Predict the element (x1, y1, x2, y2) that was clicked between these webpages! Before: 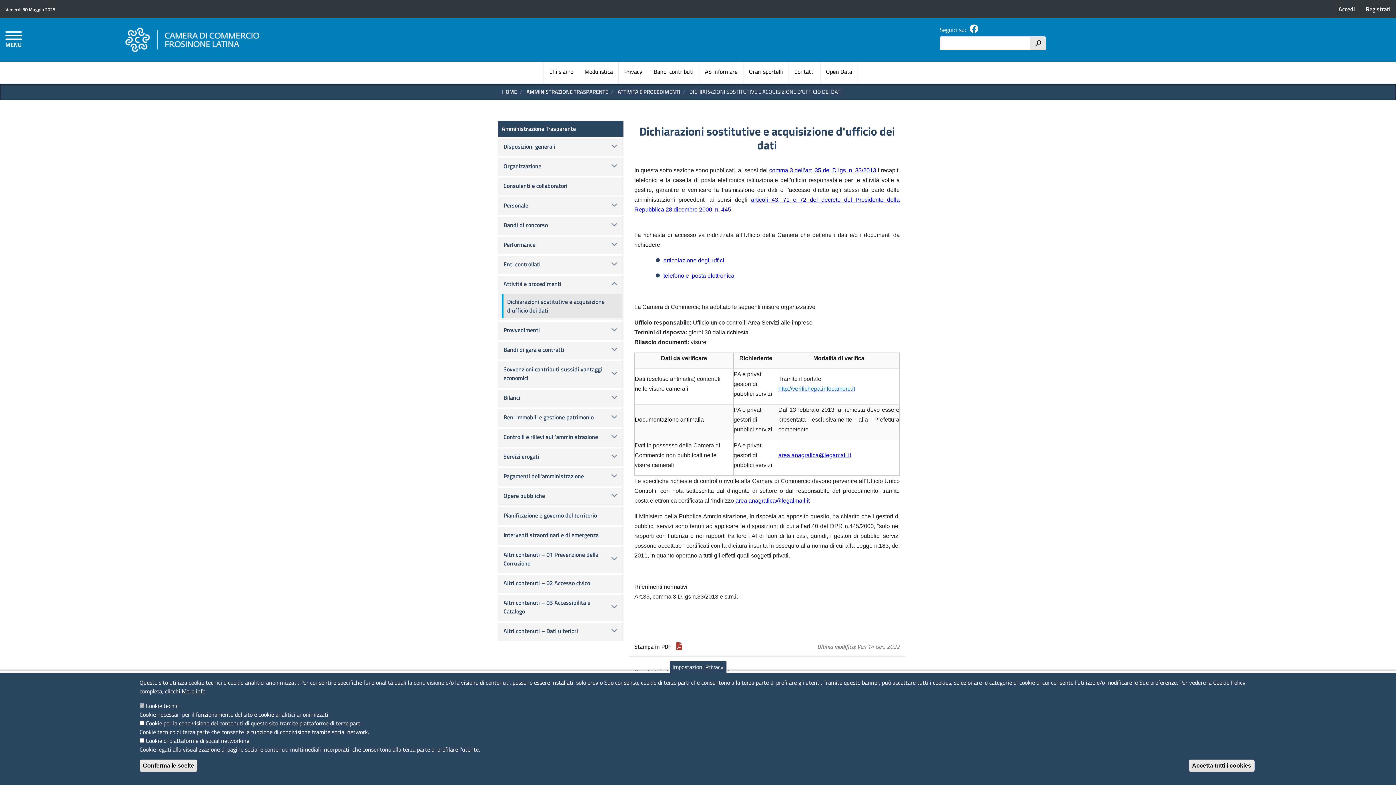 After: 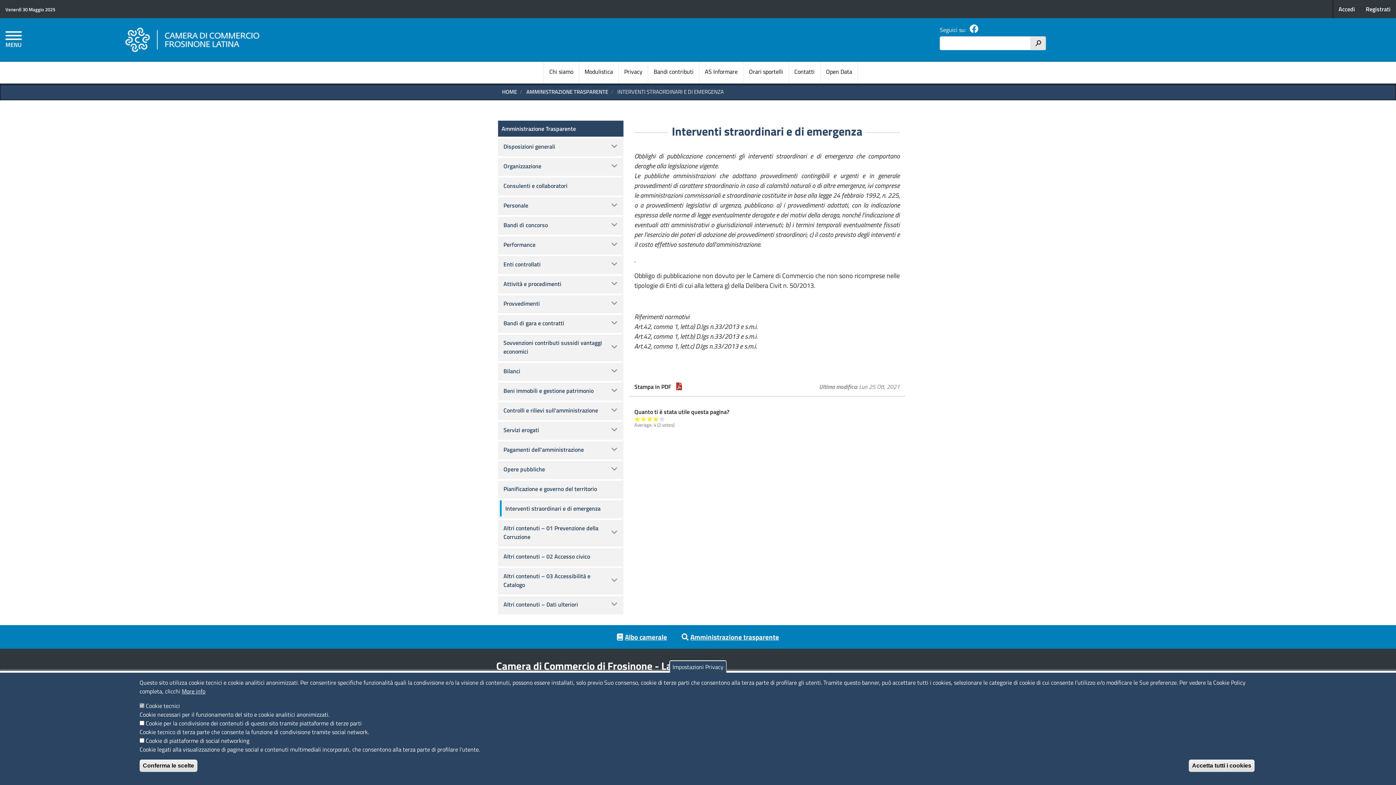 Action: bbox: (500, 527, 621, 543) label: Interventi straordinari e di emergenza